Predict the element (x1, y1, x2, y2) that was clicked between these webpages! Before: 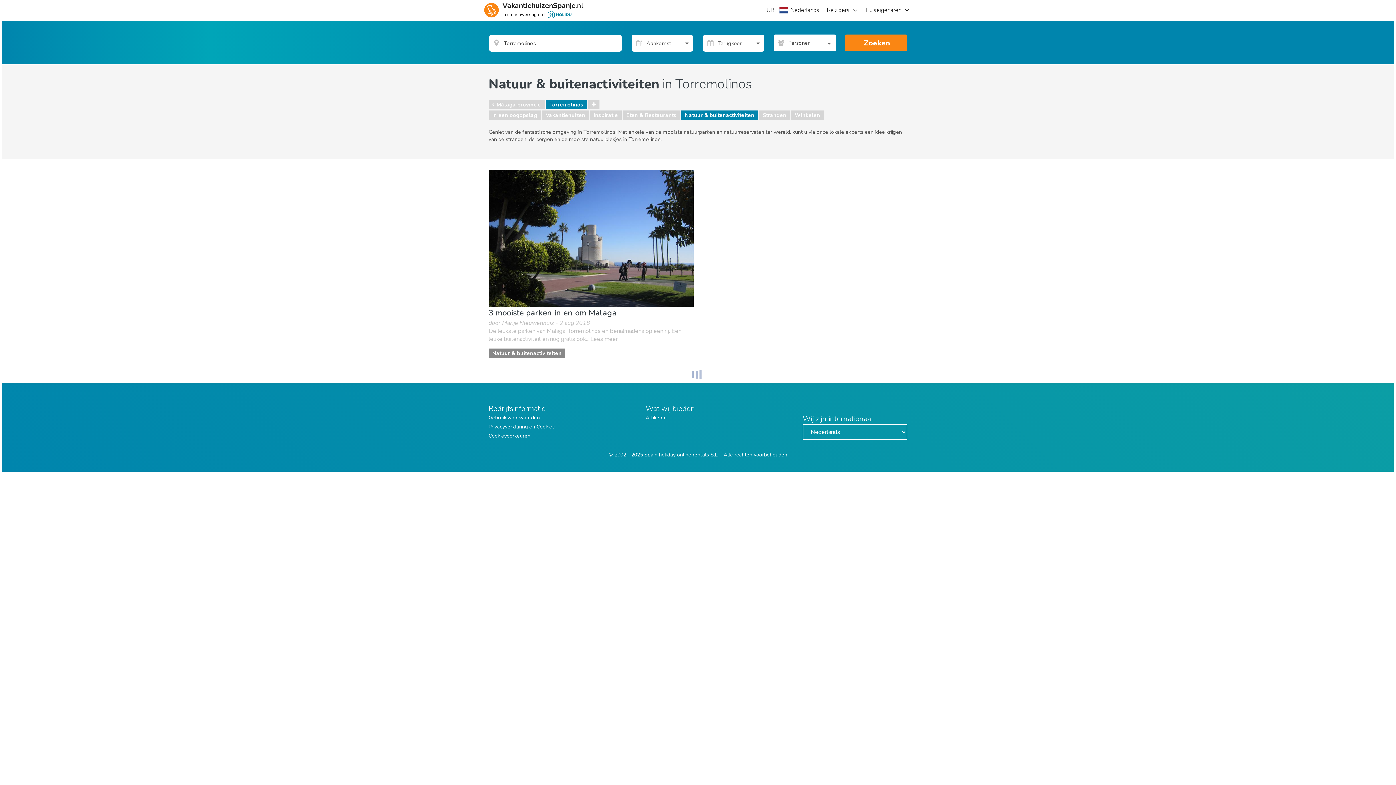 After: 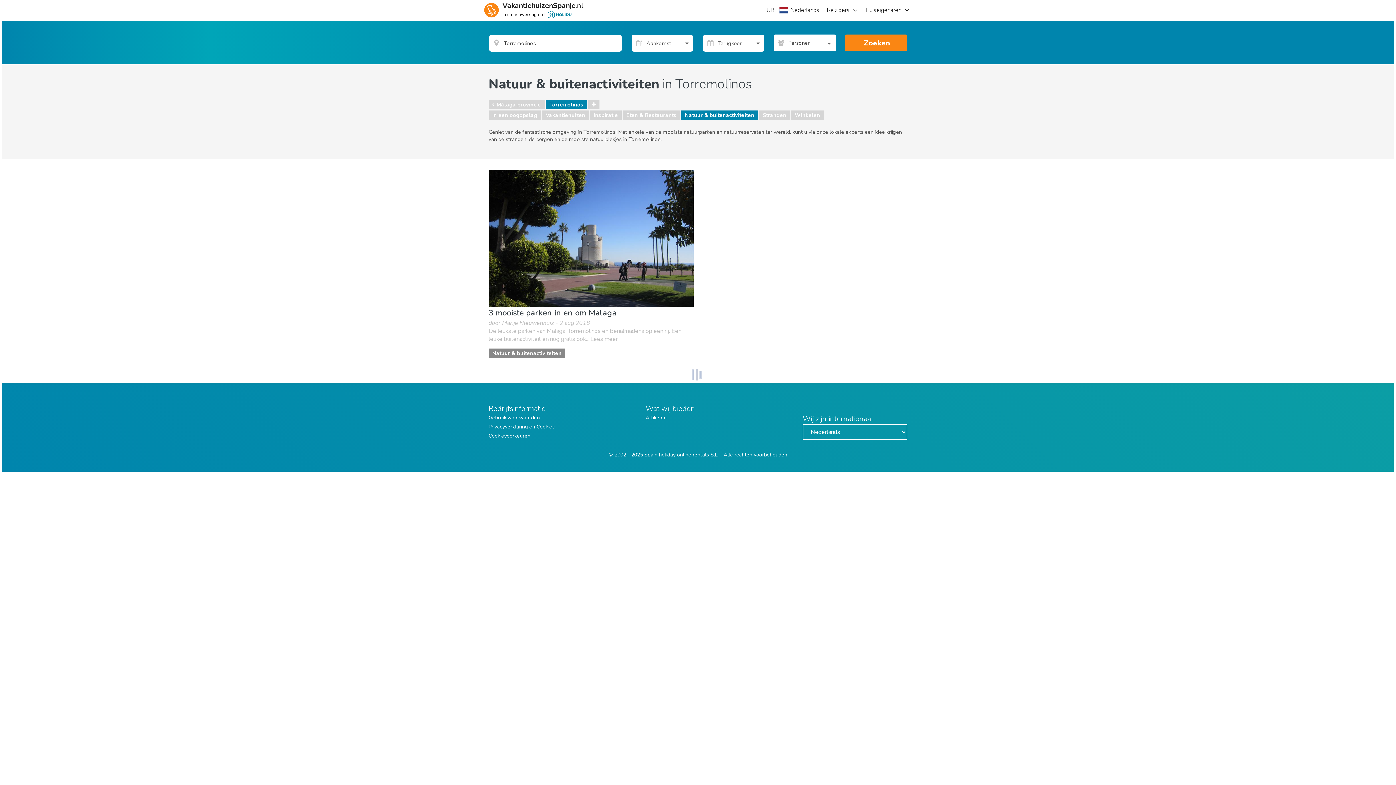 Action: bbox: (488, 348, 565, 358) label: Natuur & buitenactiviteiten